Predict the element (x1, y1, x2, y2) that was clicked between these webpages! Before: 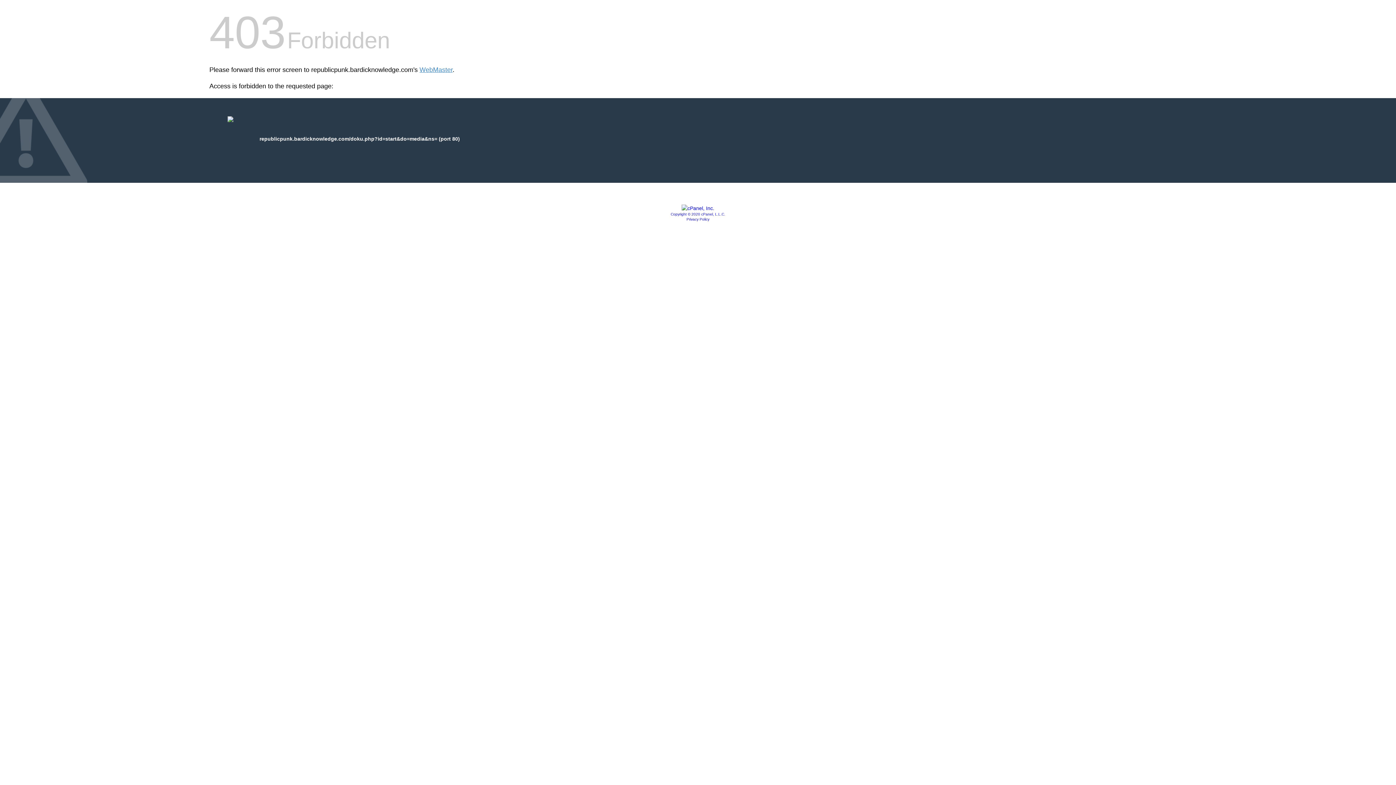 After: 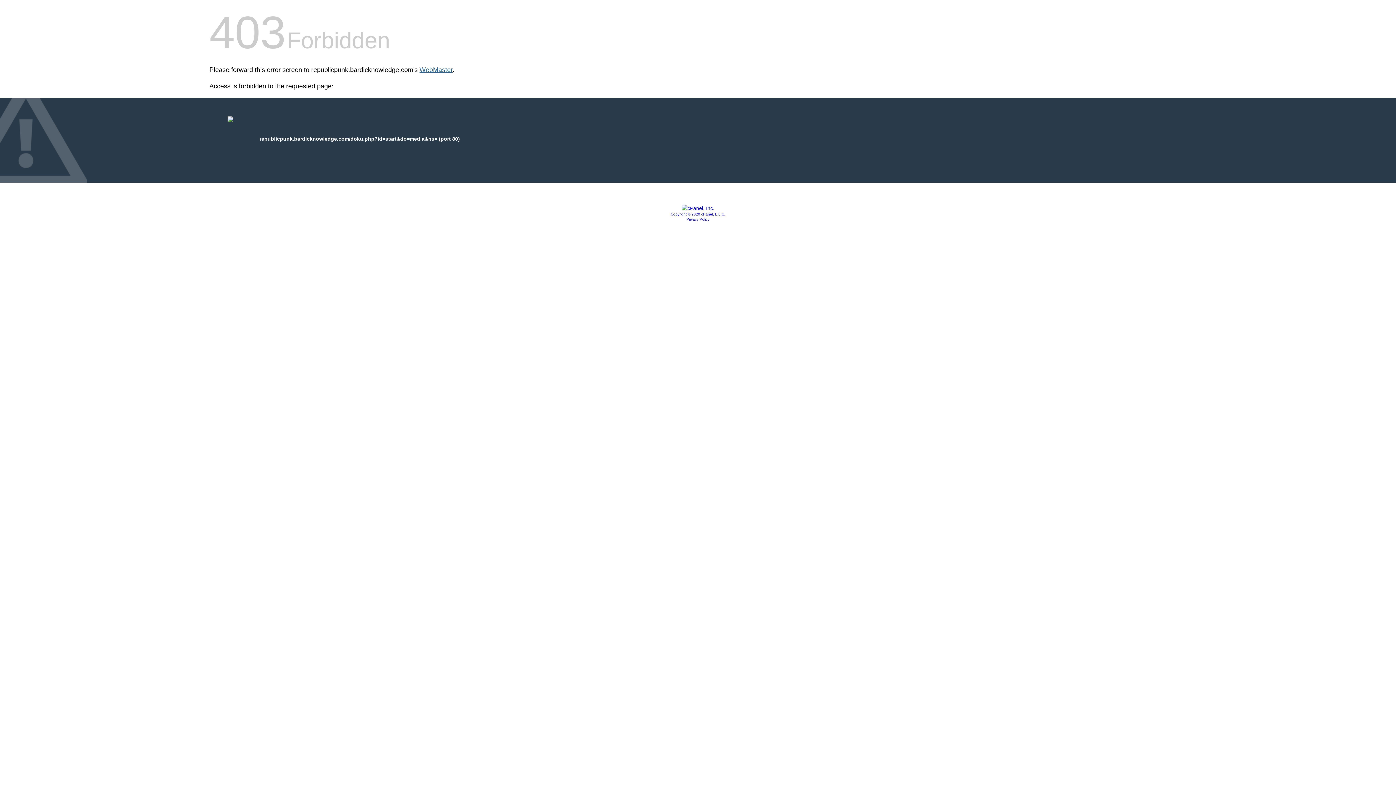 Action: bbox: (419, 66, 452, 73) label: WebMaster